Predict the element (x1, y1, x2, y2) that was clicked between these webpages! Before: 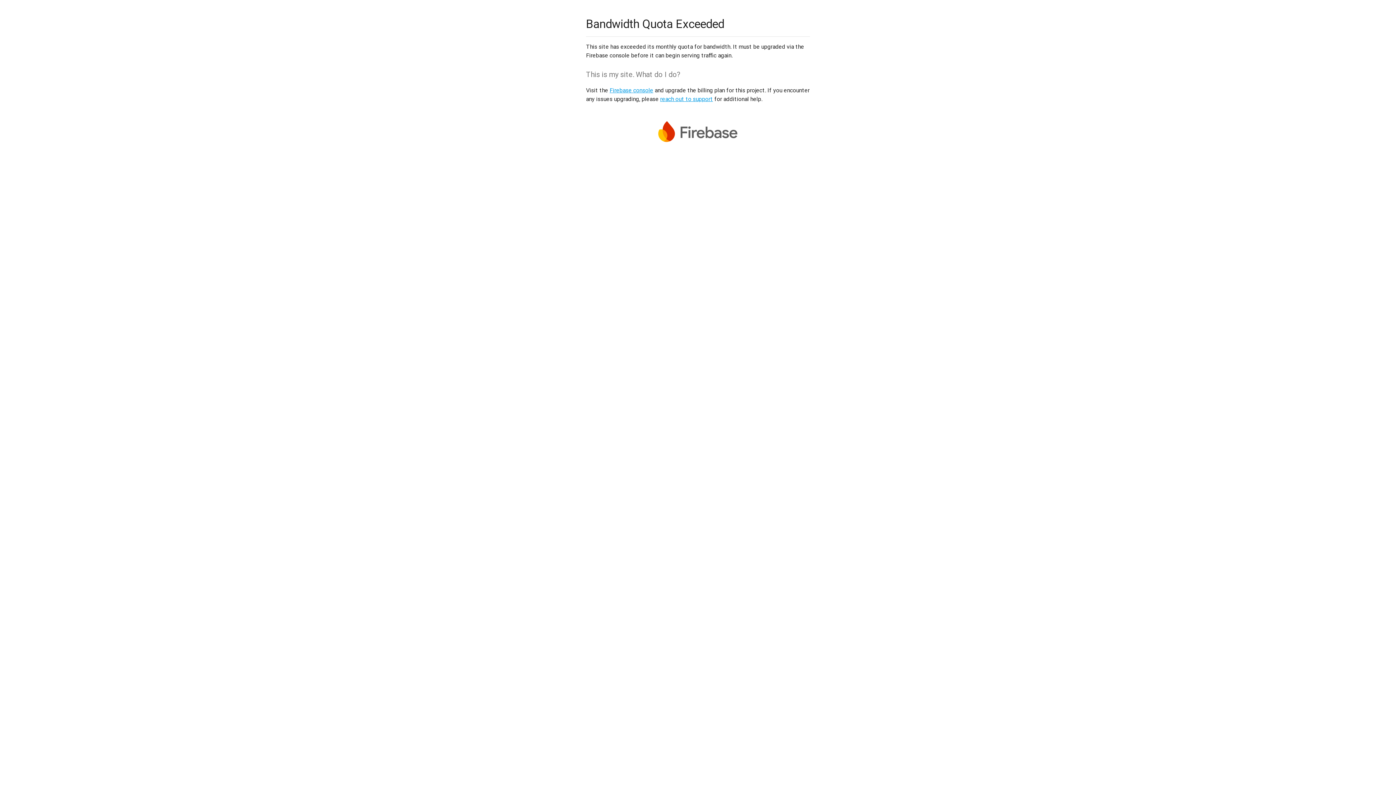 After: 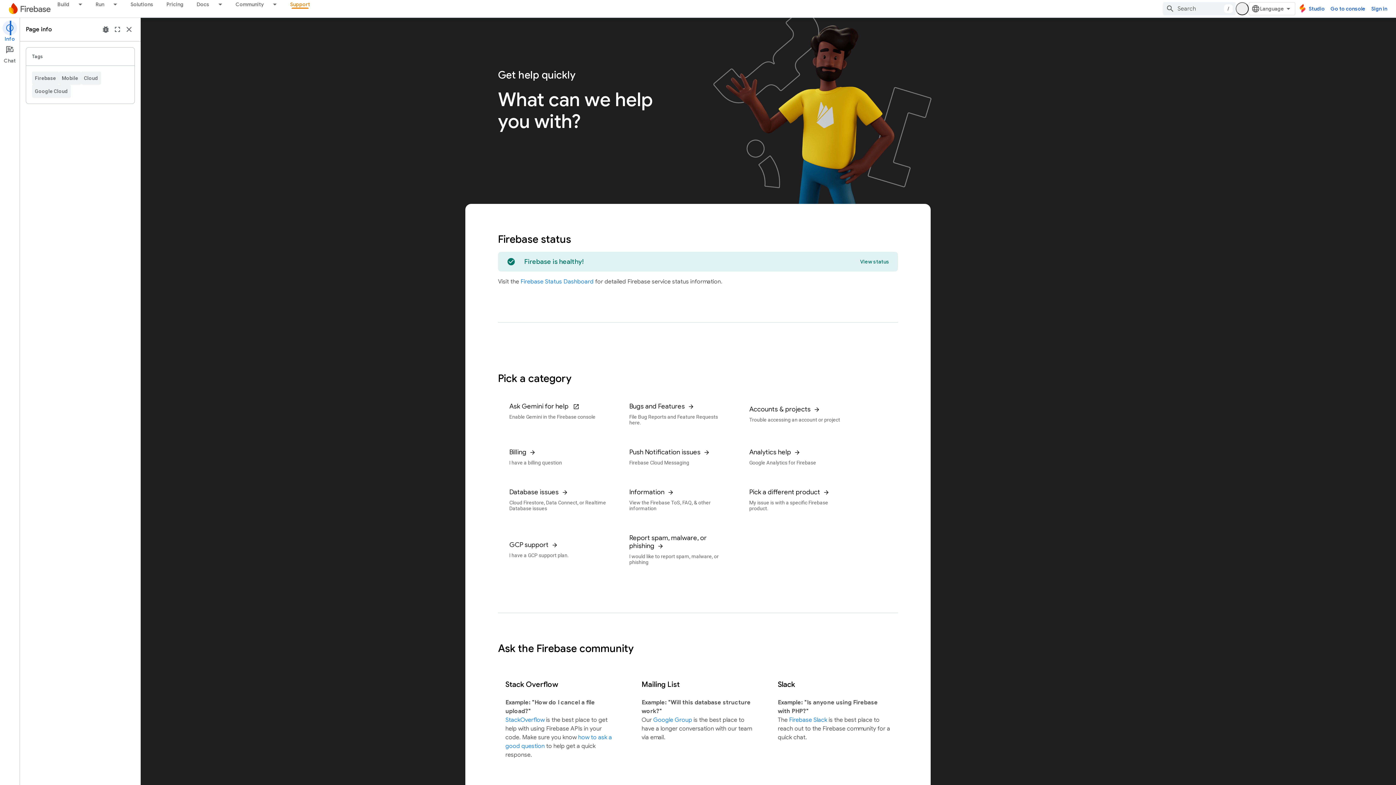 Action: label: reach out to support bbox: (660, 95, 713, 102)